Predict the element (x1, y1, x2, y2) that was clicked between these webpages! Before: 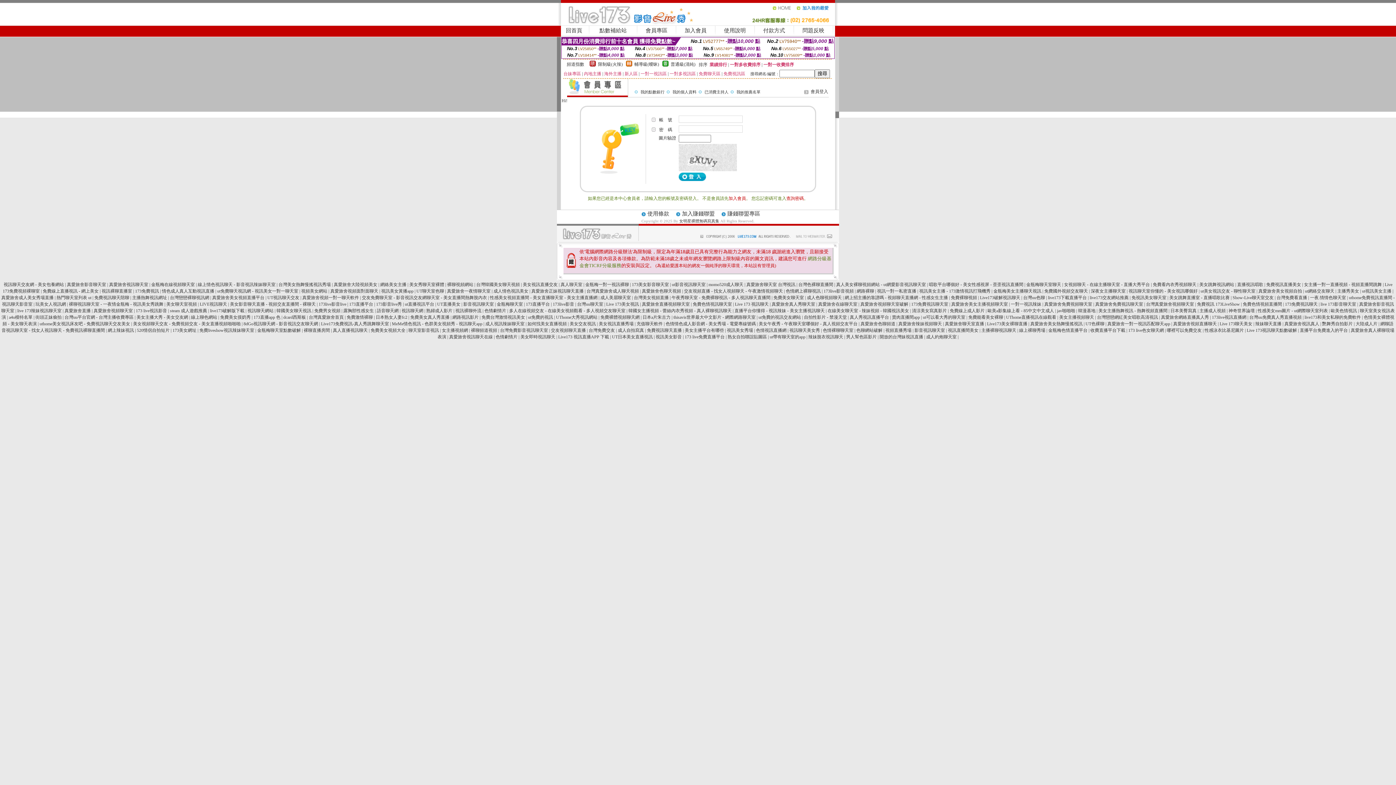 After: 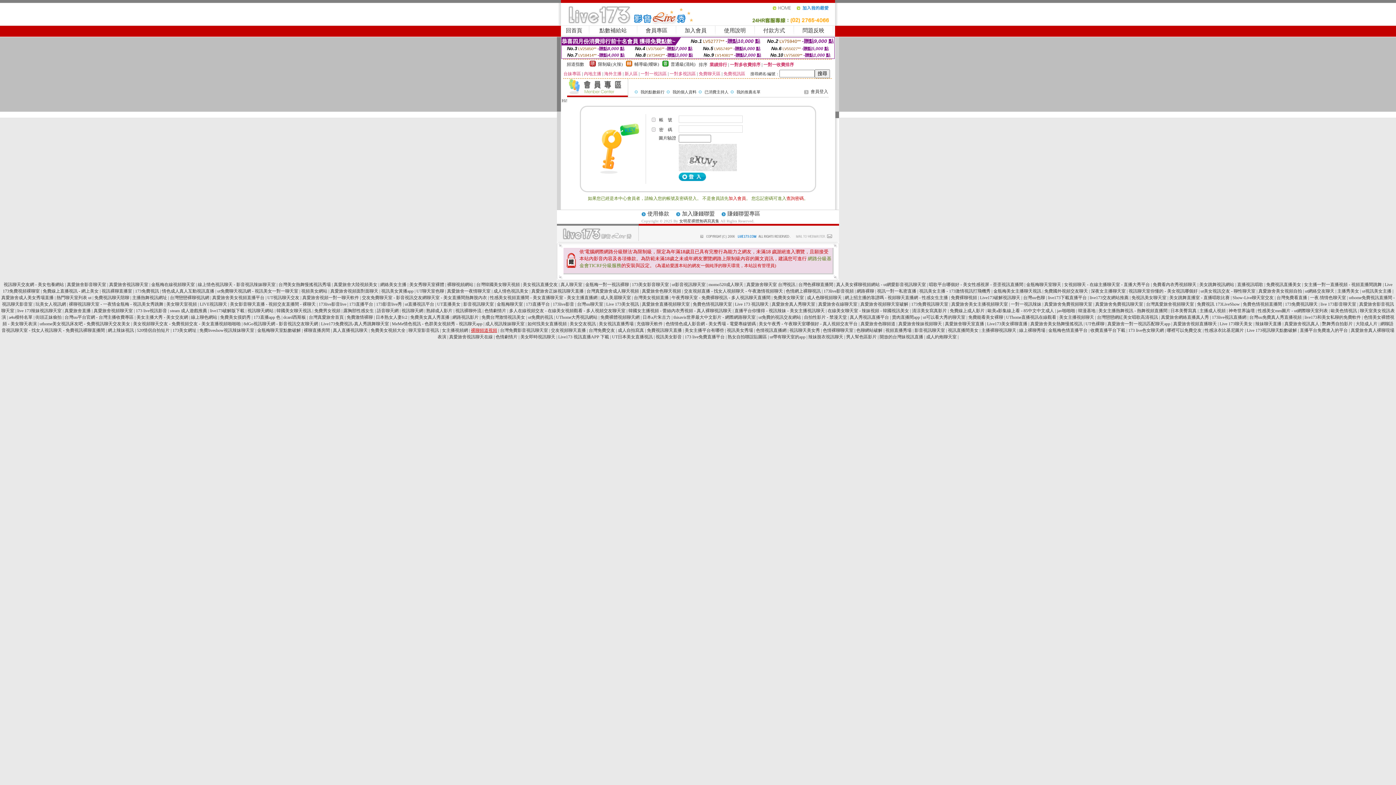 Action: bbox: (471, 328, 497, 333) label: 裸聊頻道視頻